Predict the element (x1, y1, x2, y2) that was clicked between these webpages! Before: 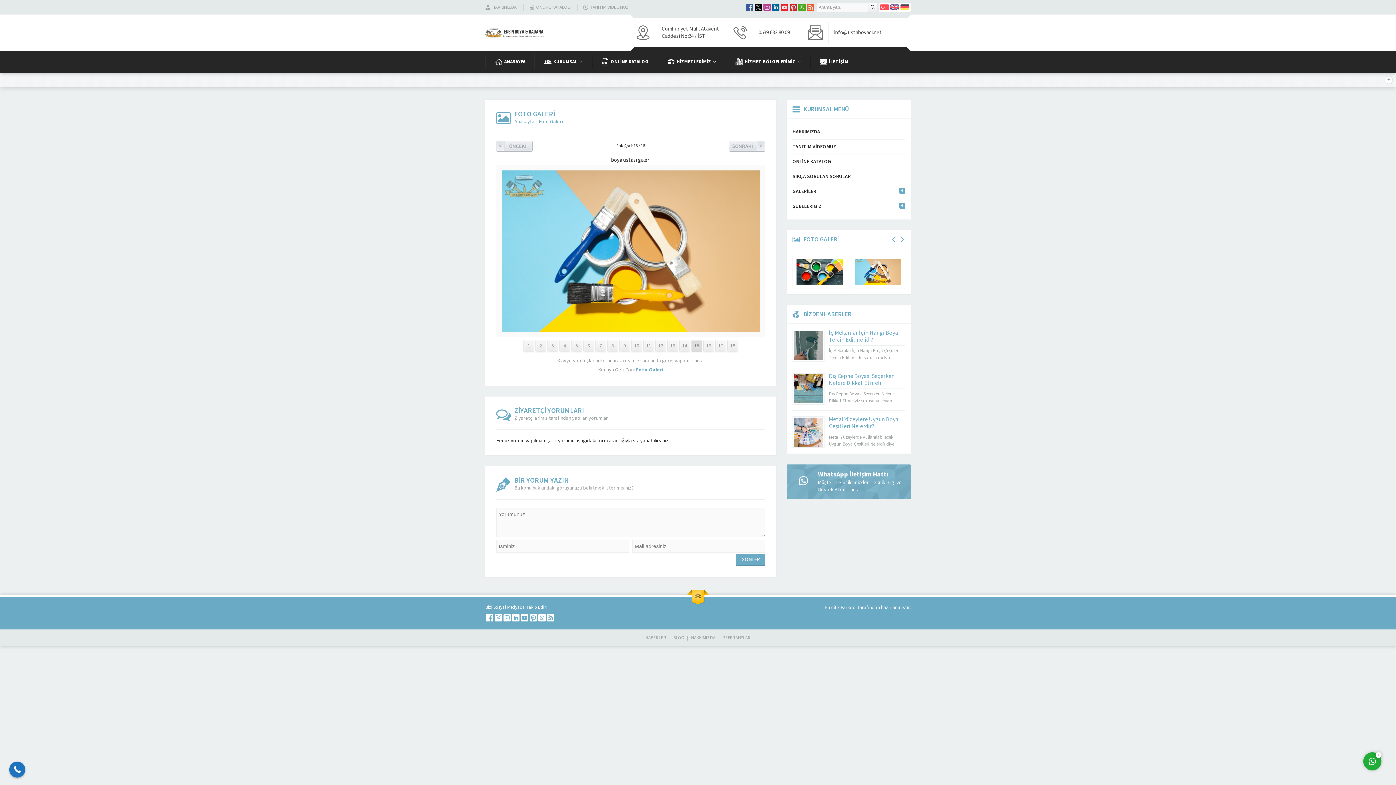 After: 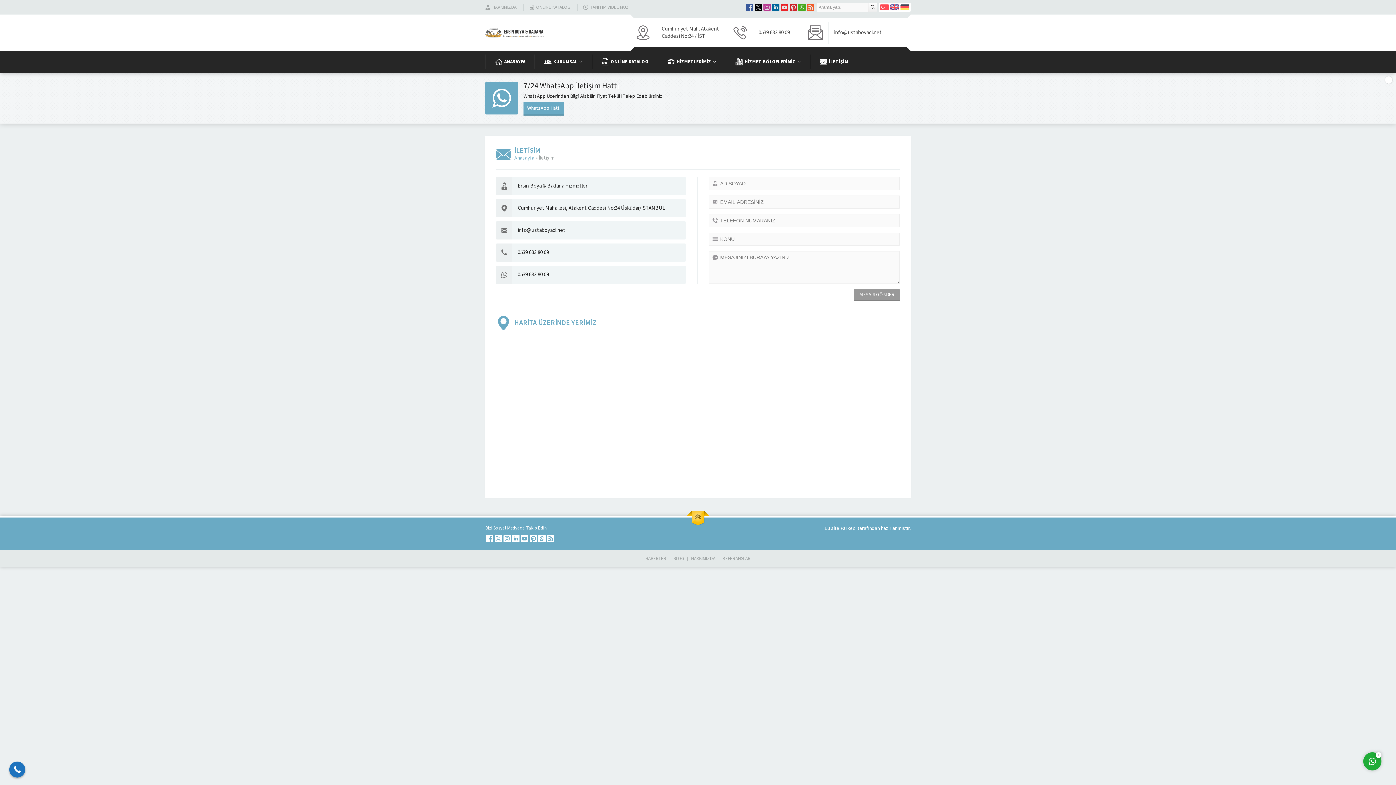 Action: bbox: (812, 54, 855, 69) label: İLETİŞİM